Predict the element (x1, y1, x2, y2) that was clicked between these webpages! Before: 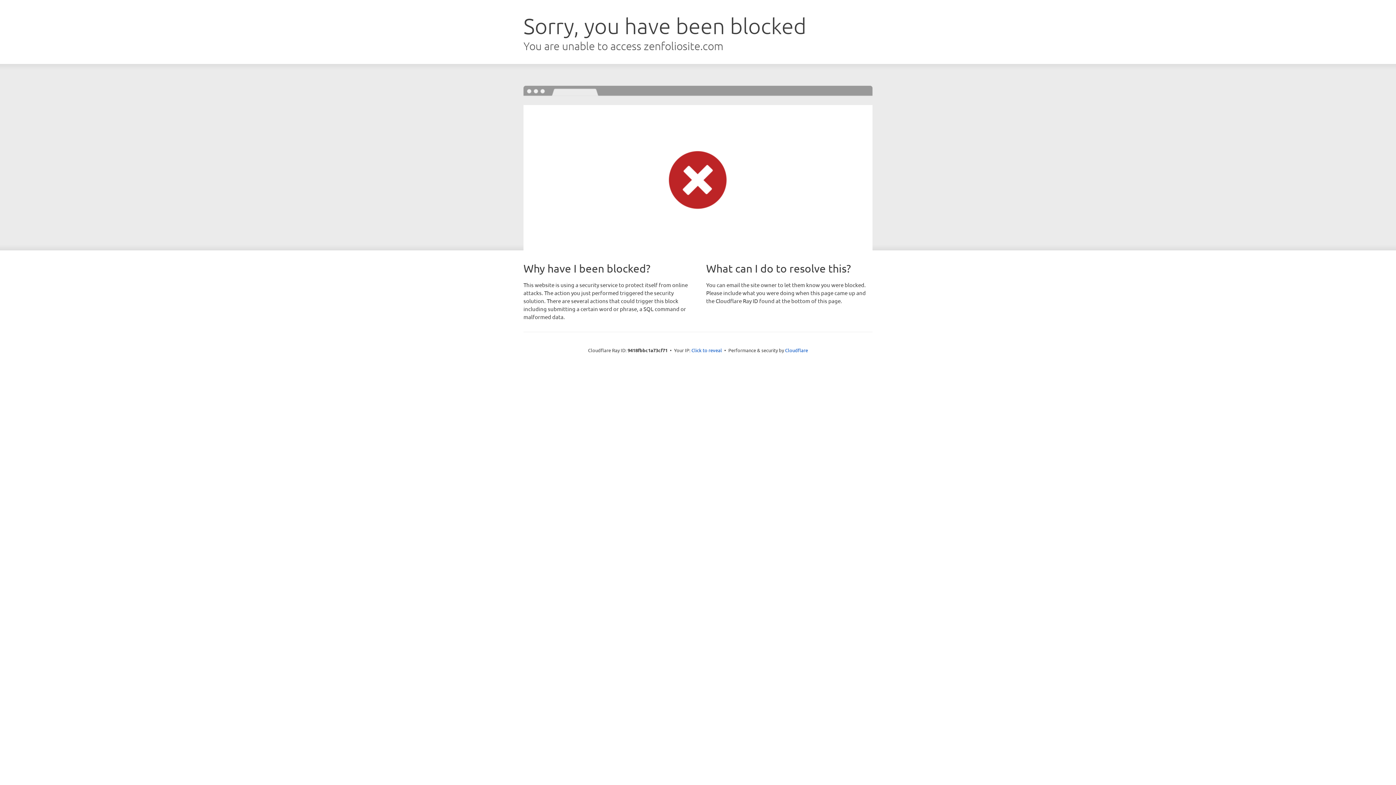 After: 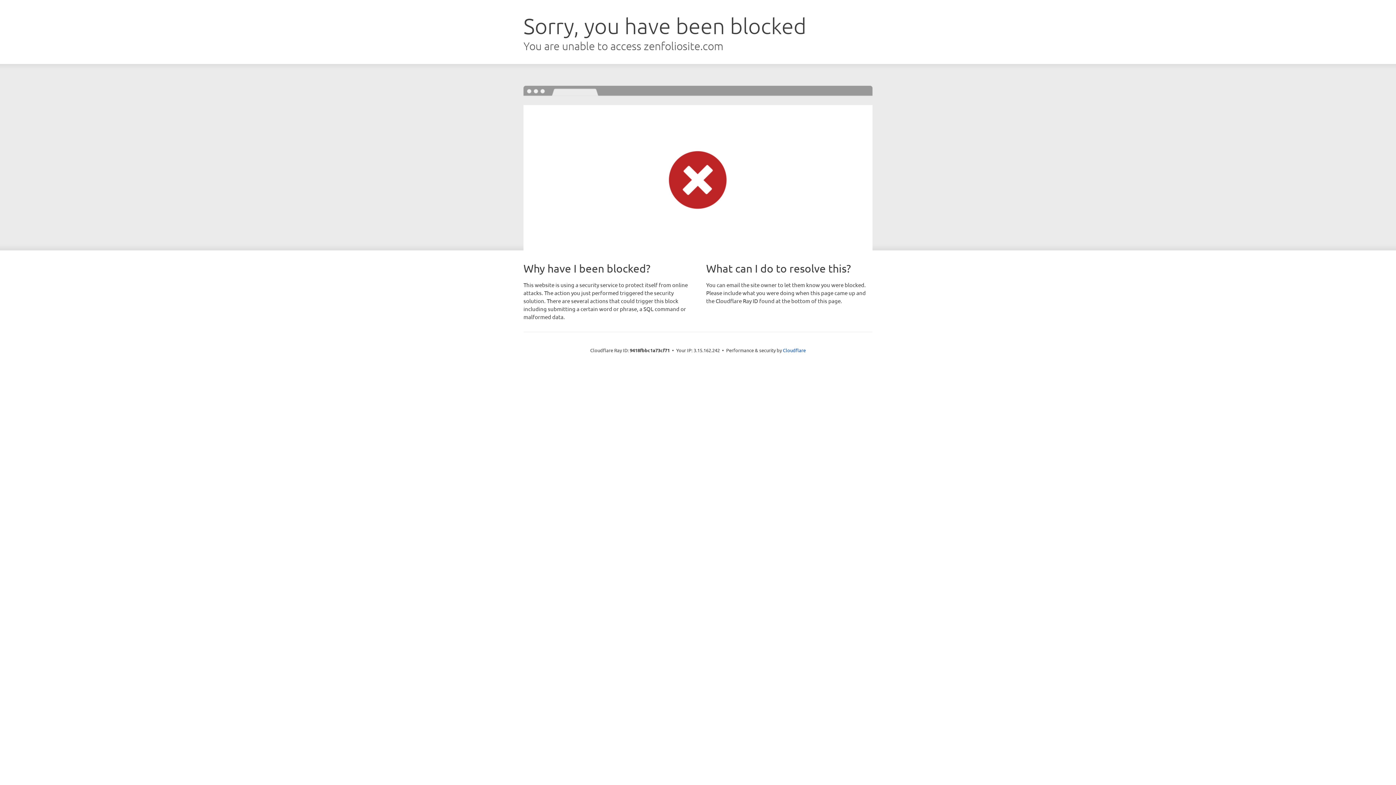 Action: label: Click to reveal bbox: (691, 346, 722, 353)